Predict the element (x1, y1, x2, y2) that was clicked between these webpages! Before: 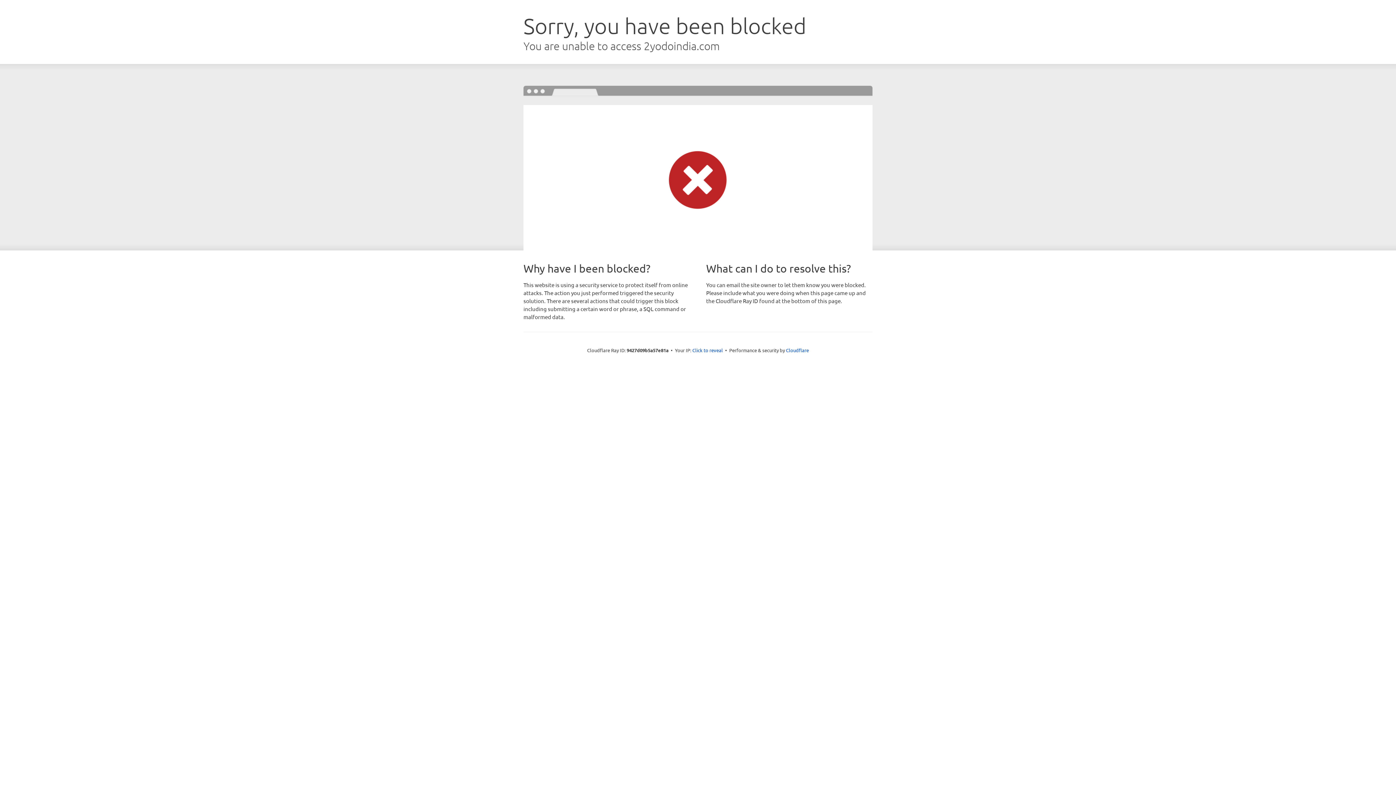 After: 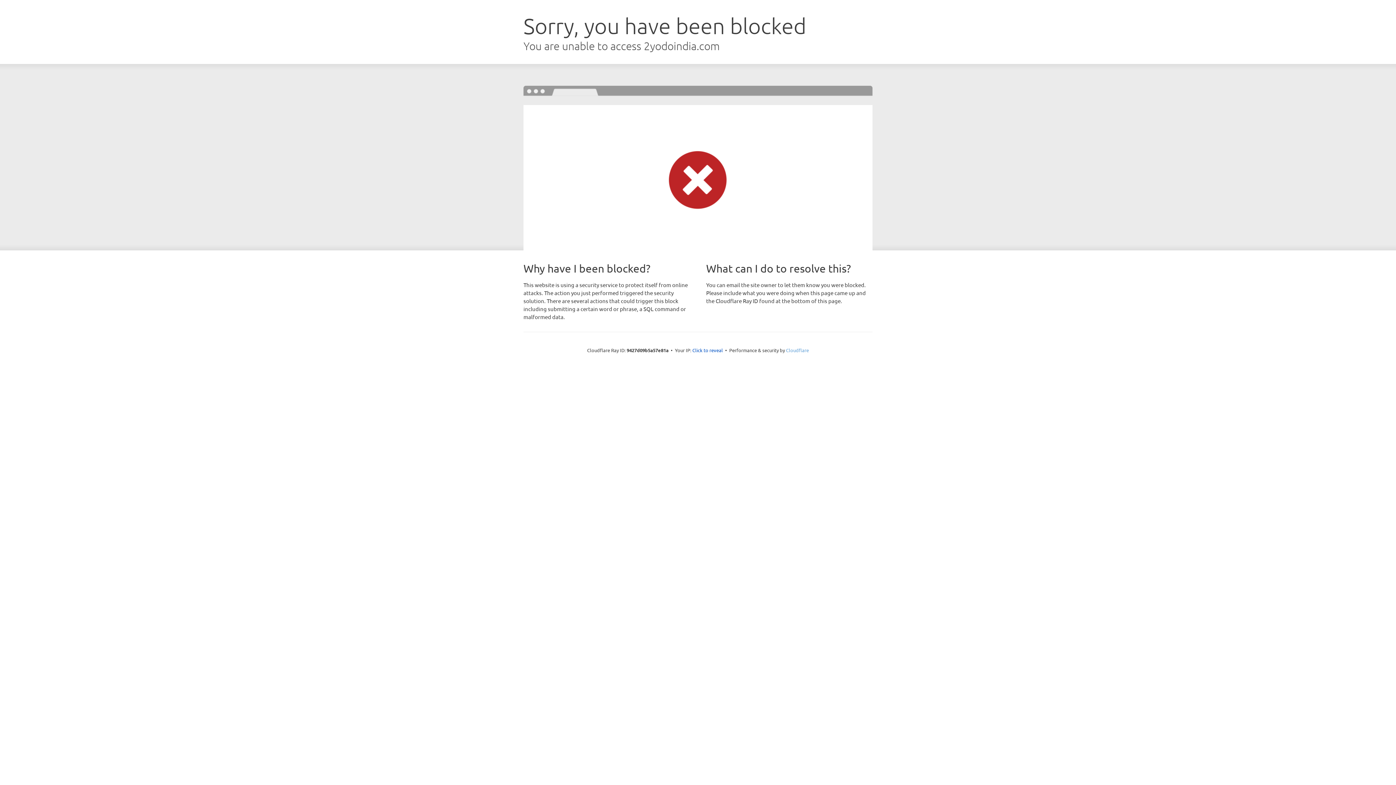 Action: bbox: (786, 347, 809, 353) label: Cloudflare